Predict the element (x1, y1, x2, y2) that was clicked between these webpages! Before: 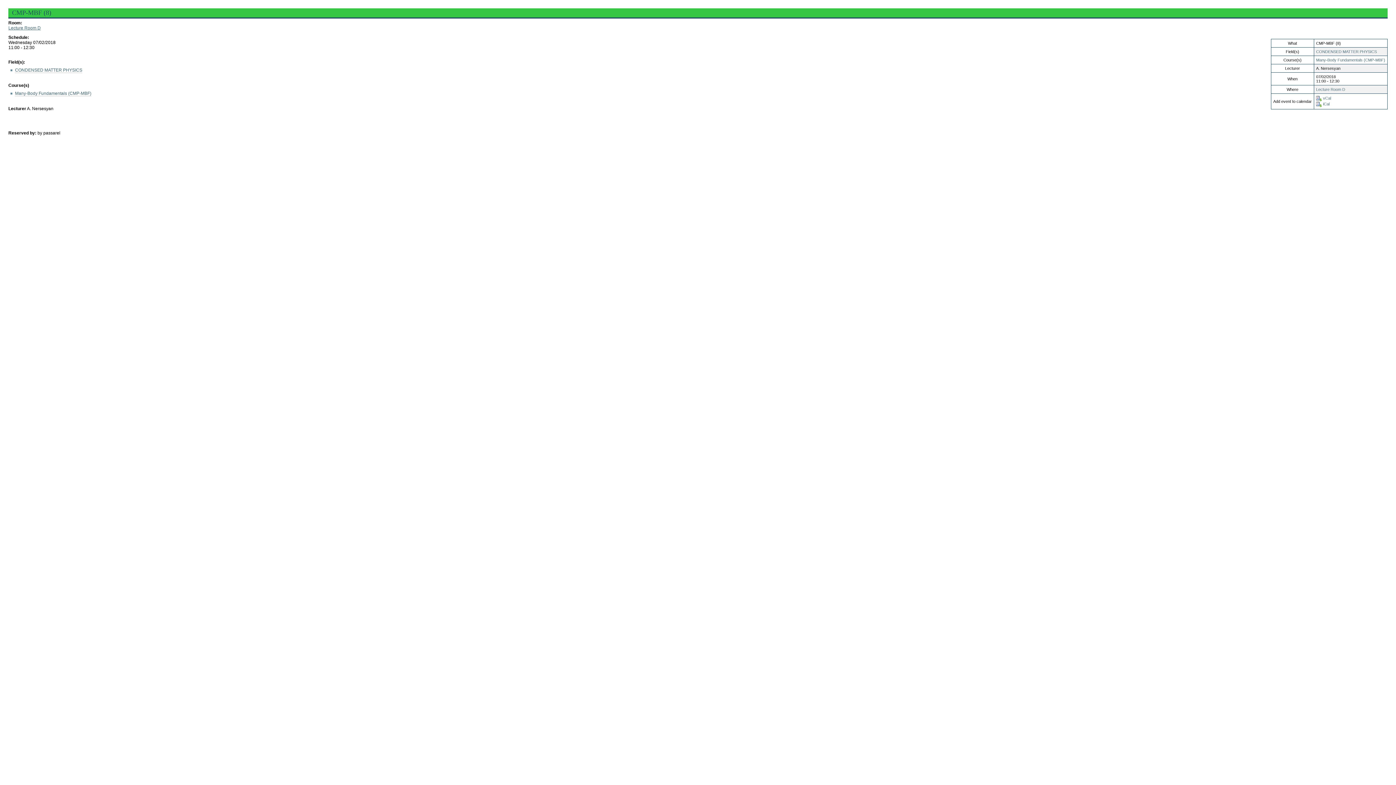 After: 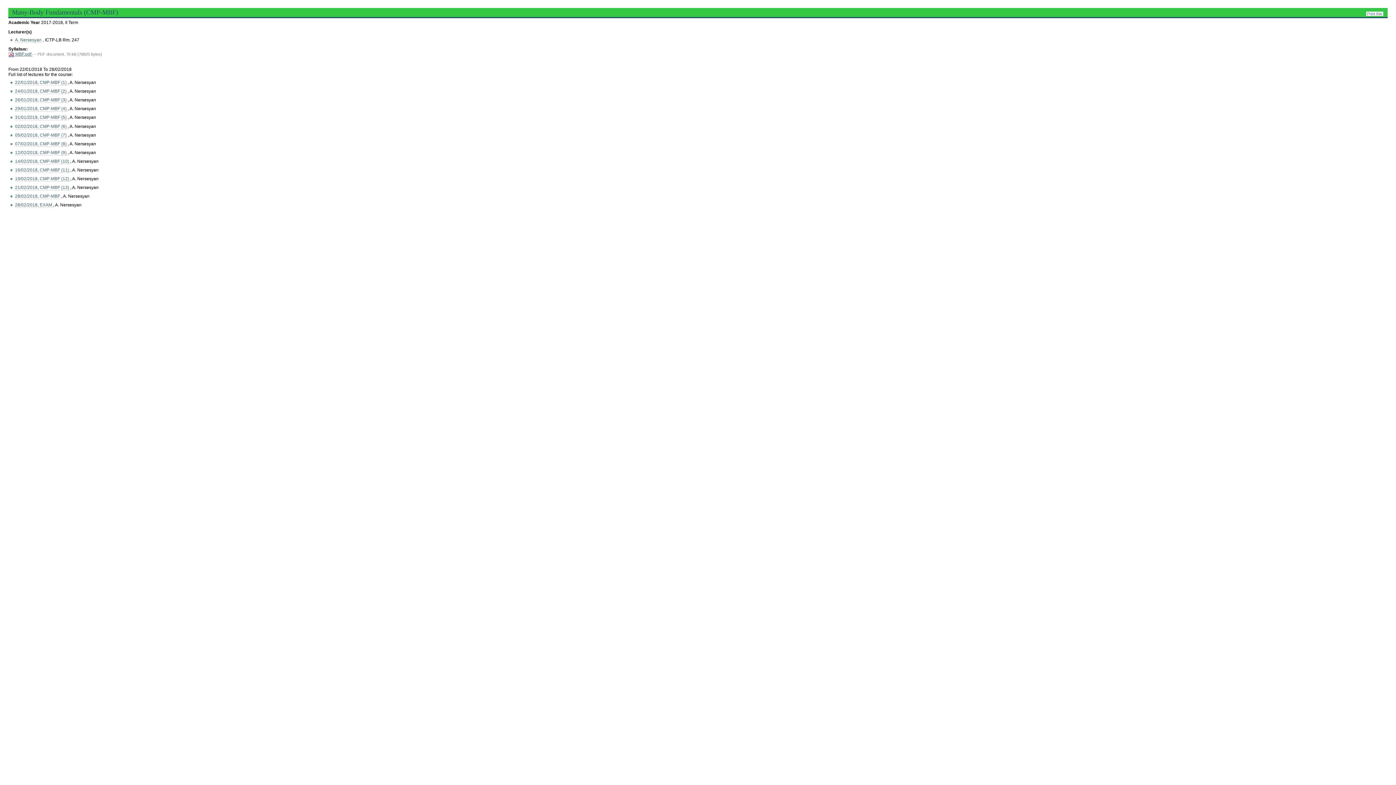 Action: label: Many-Body Fundamentals (CMP-MBF) bbox: (15, 90, 91, 96)